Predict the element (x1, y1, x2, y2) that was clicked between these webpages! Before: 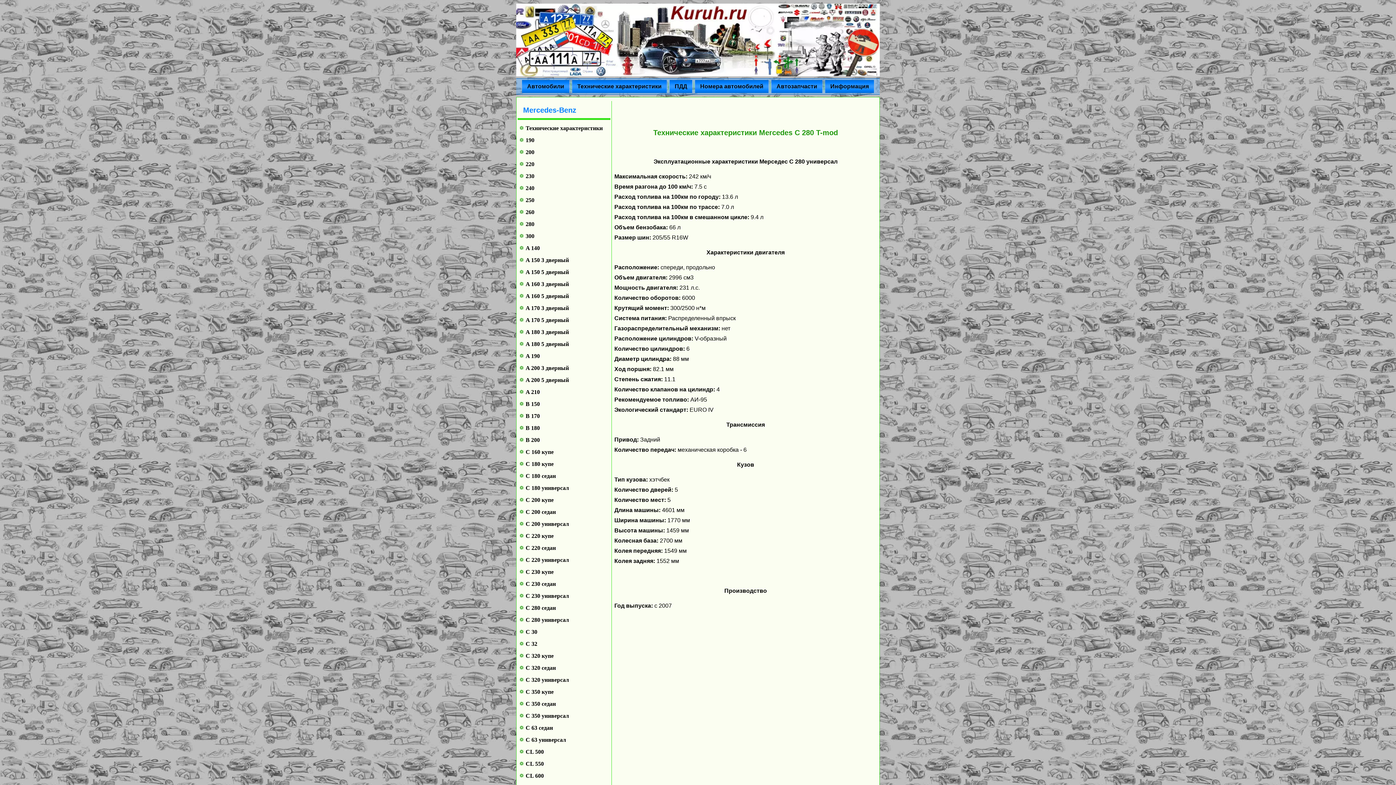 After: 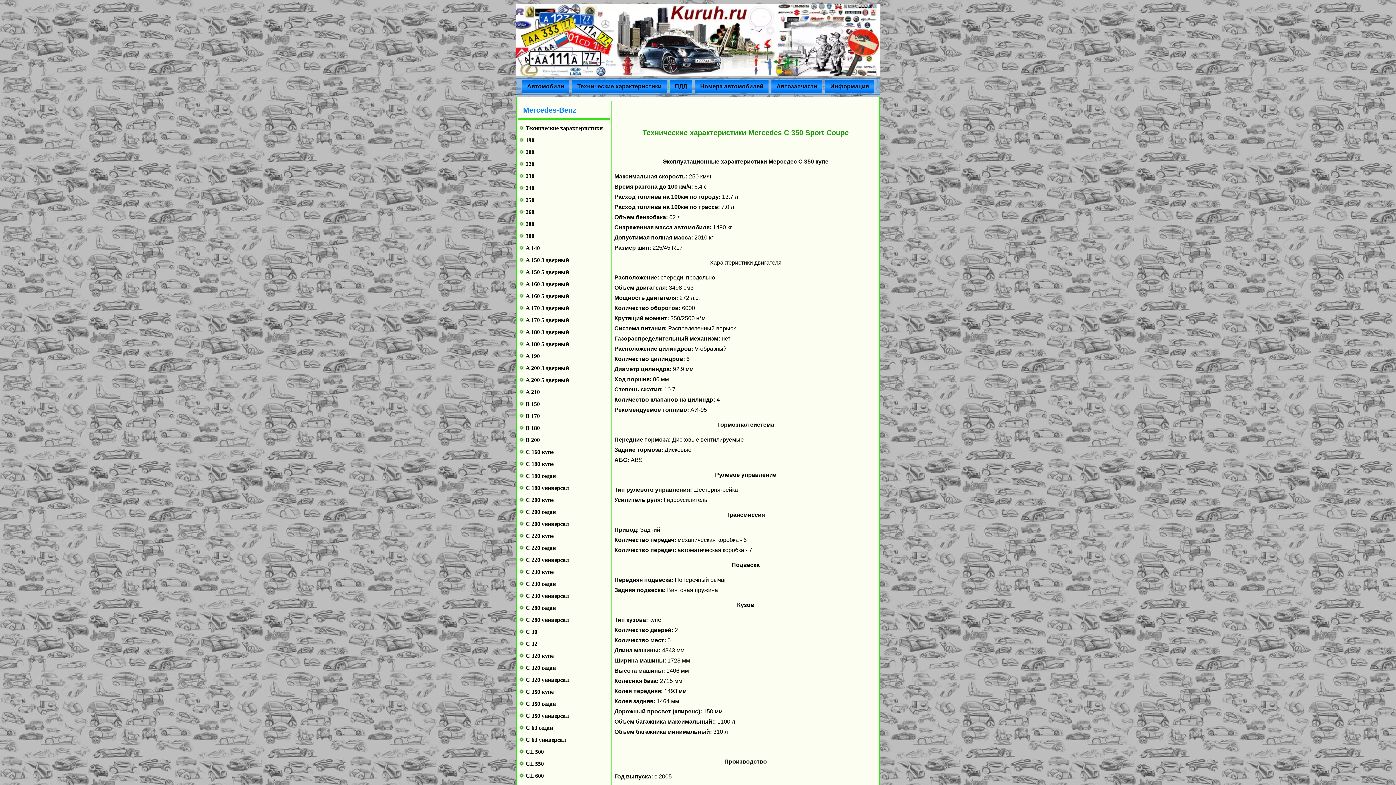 Action: bbox: (525, 689, 553, 695) label: C 350 купе